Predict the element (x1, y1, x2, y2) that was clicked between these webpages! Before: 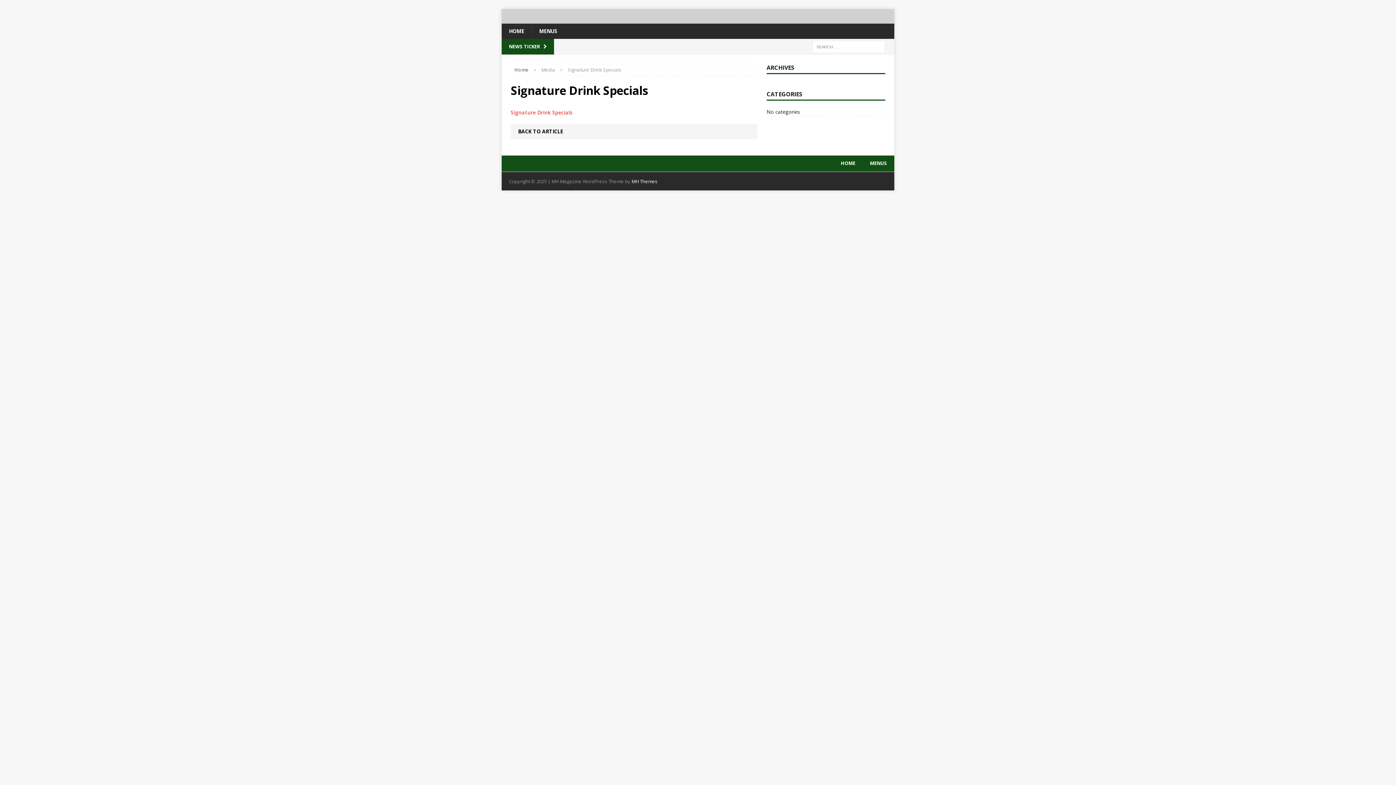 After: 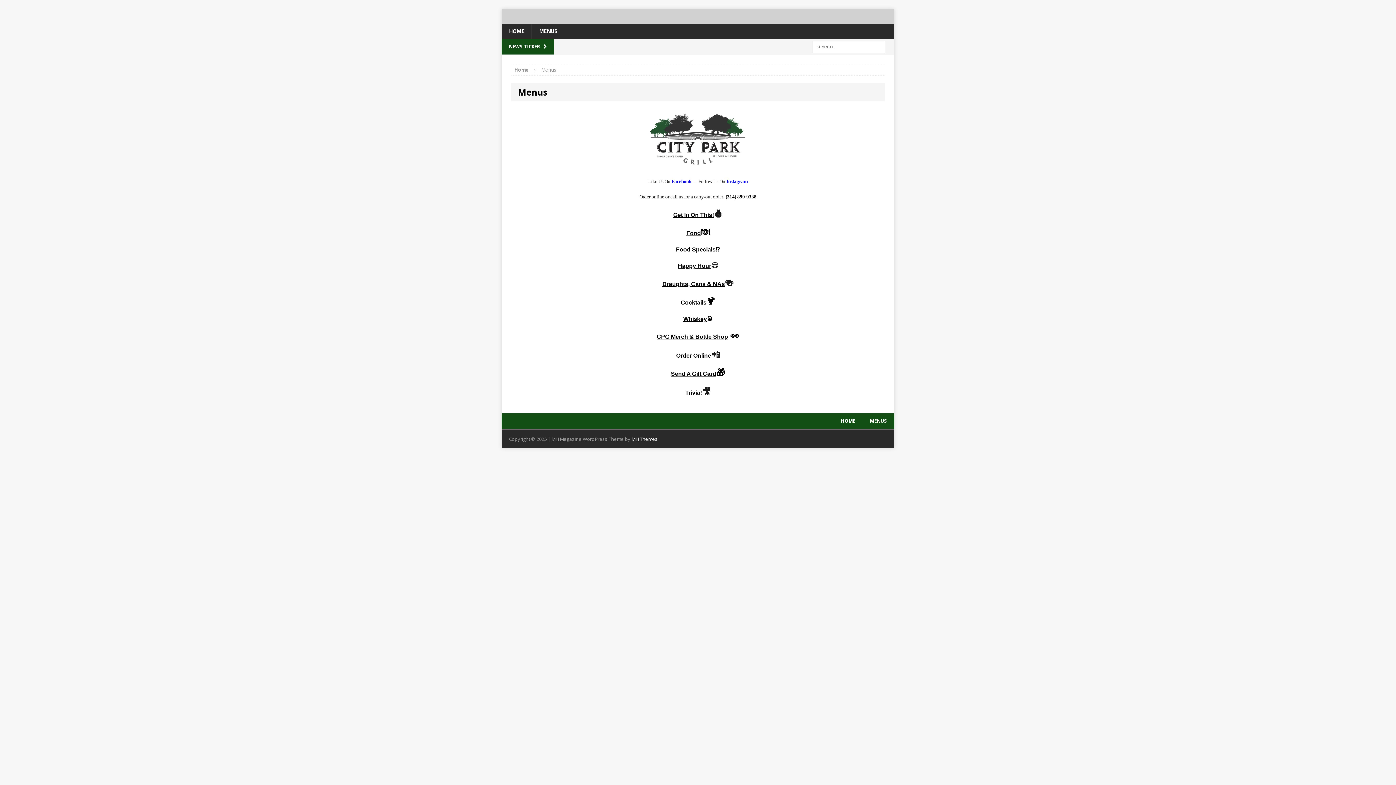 Action: bbox: (862, 155, 894, 171) label: MENUS